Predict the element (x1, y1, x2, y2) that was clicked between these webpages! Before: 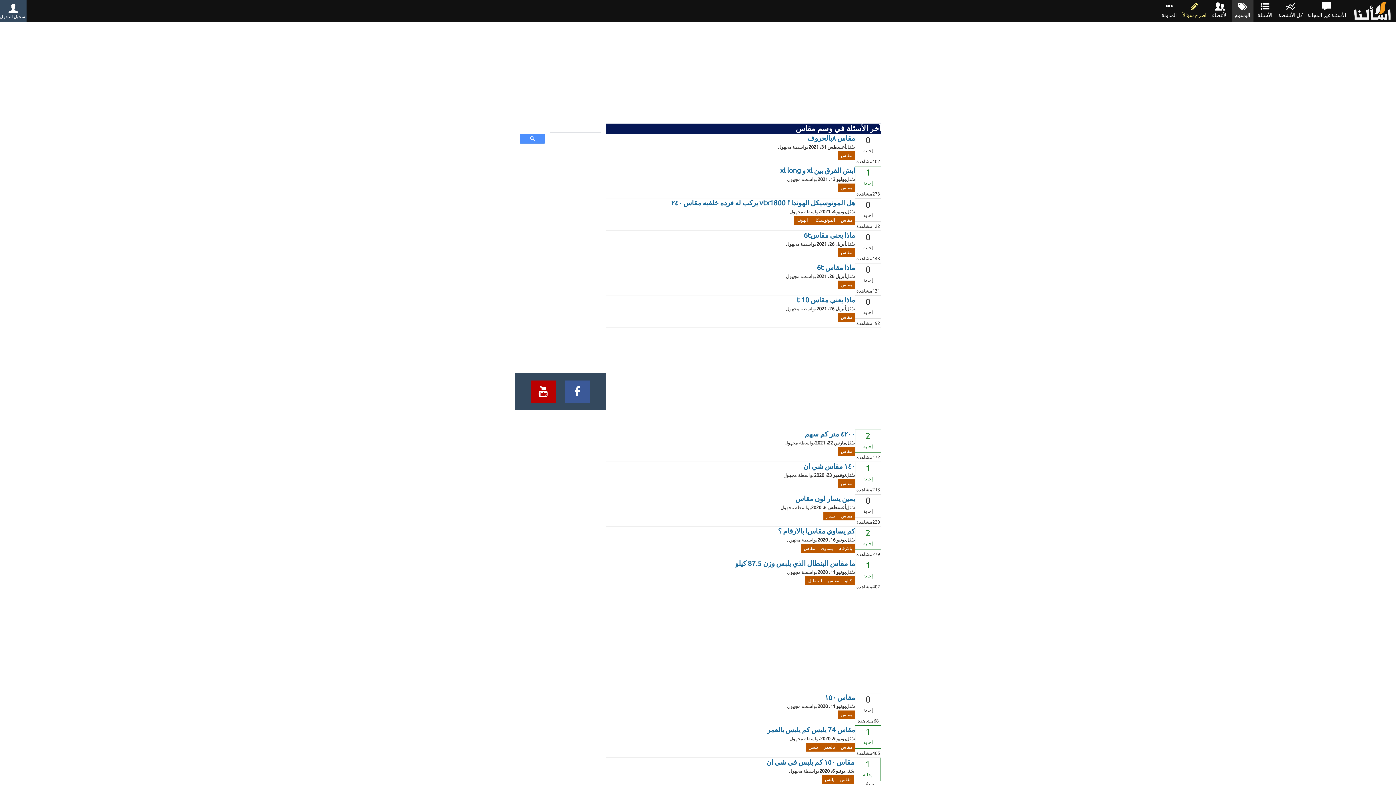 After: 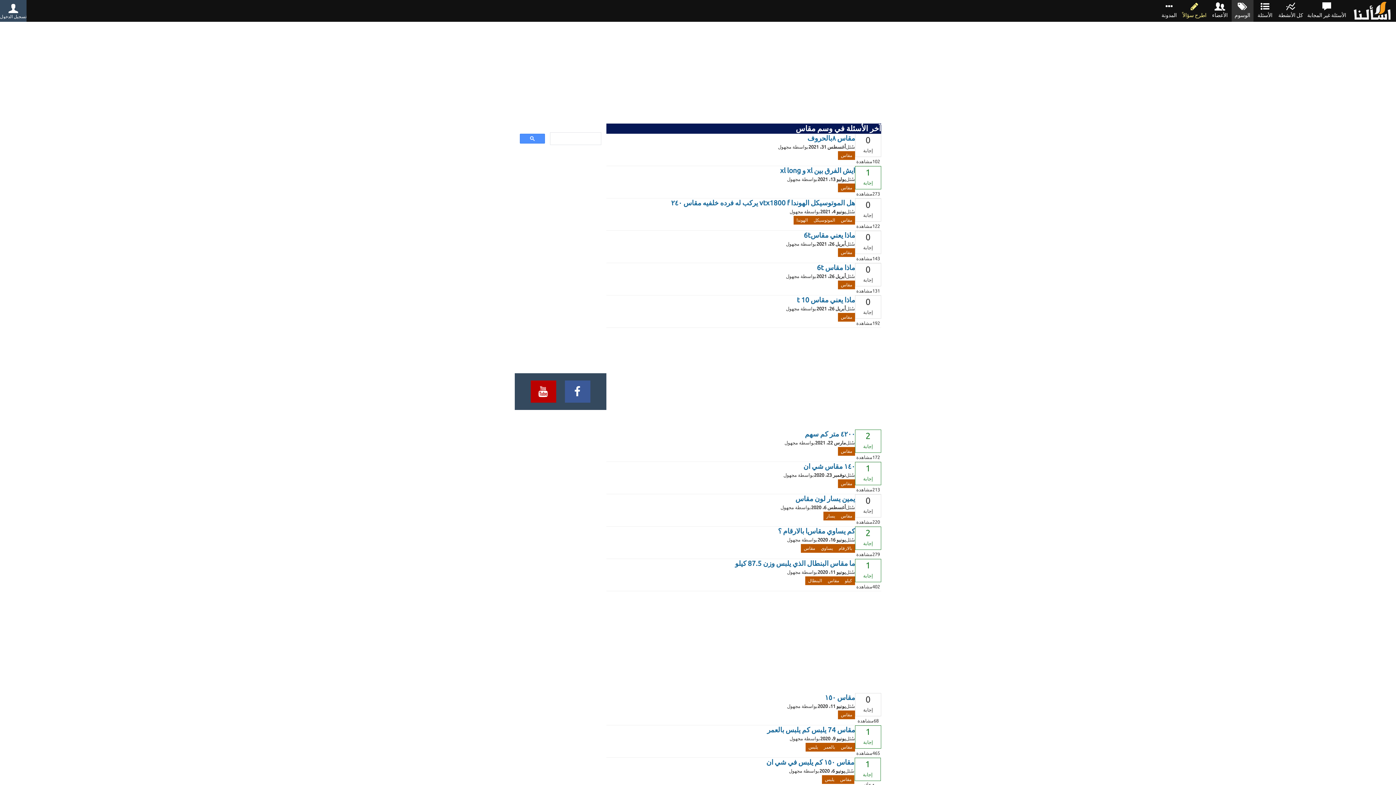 Action: bbox: (838, 248, 855, 257) label: مقاس